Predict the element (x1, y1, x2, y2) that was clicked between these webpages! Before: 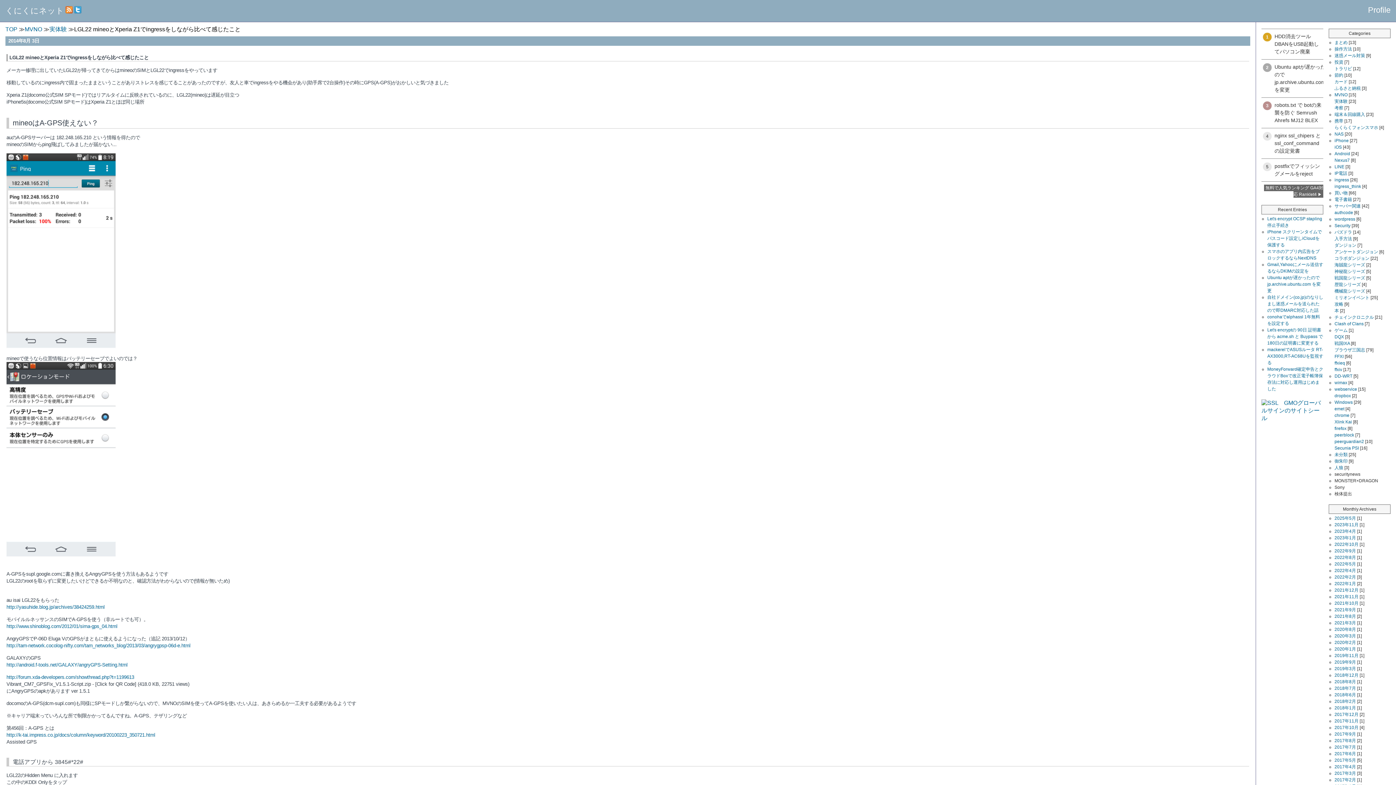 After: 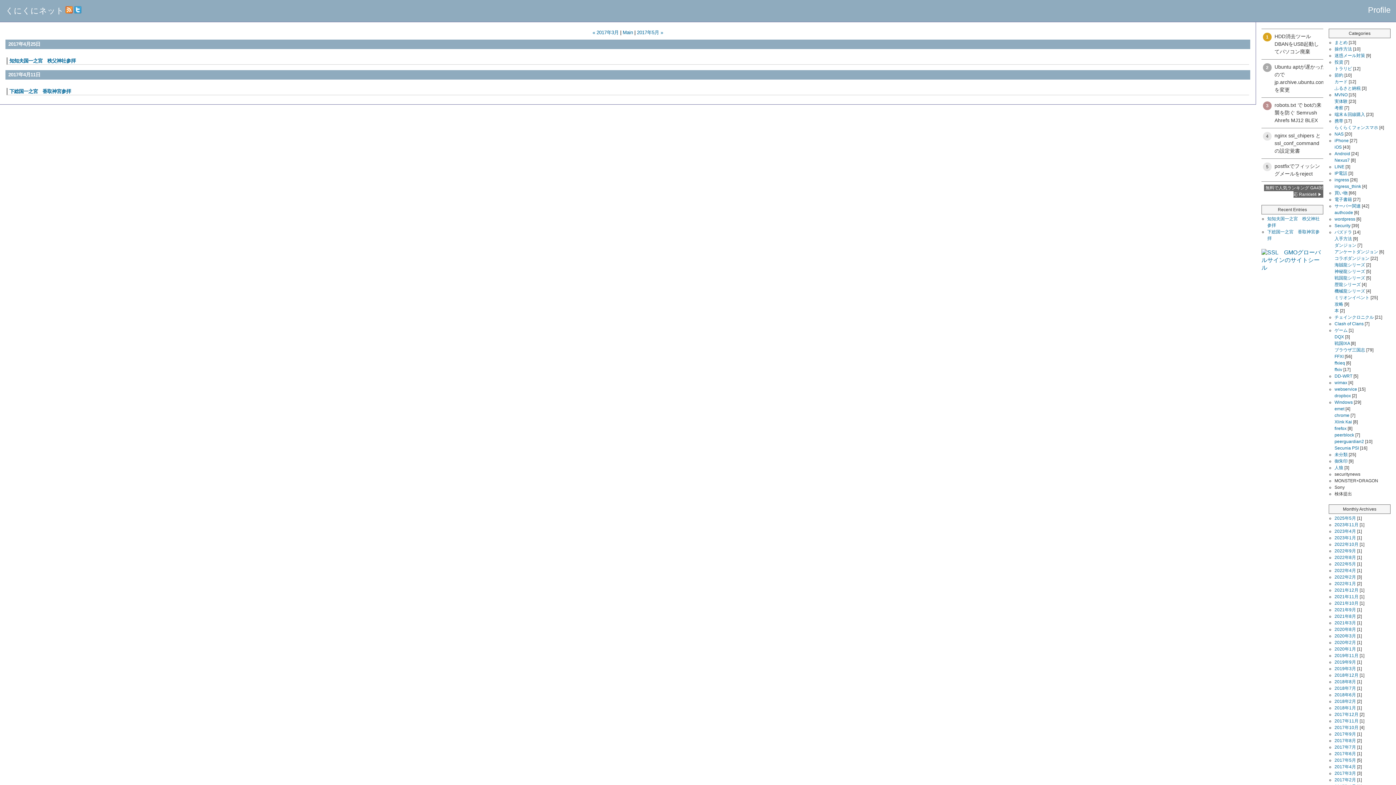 Action: bbox: (1334, 764, 1356, 769) label: 2017年4月